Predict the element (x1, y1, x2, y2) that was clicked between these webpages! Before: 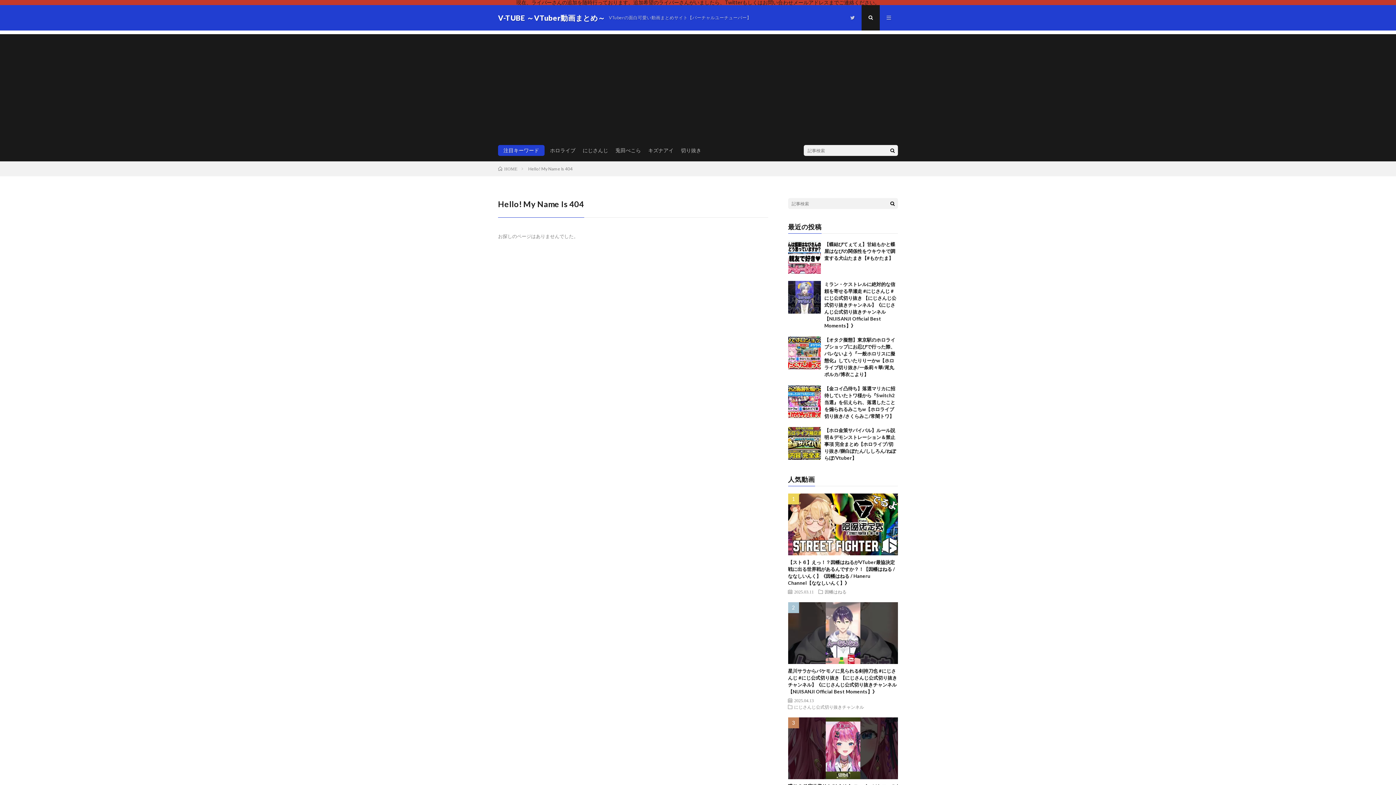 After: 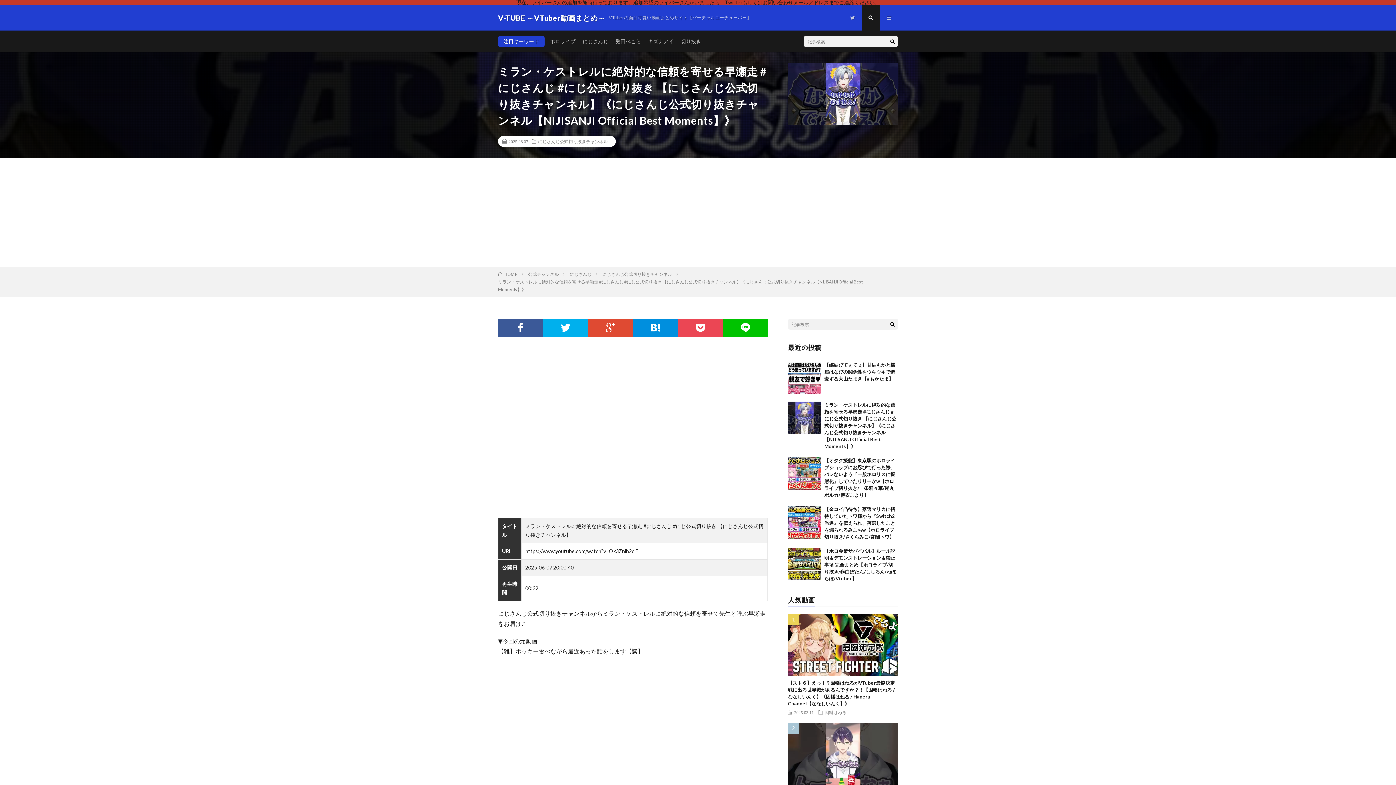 Action: bbox: (824, 281, 896, 328) label: ミラン・ケストレルに絶対的な信頼を寄せる早瀬走 #にじさんじ #にじ公式切り抜き 【にじさんじ公式切り抜きチャンネル】《にじさんじ公式切り抜きチャンネル【NIJISANJI Official Best Moments】》